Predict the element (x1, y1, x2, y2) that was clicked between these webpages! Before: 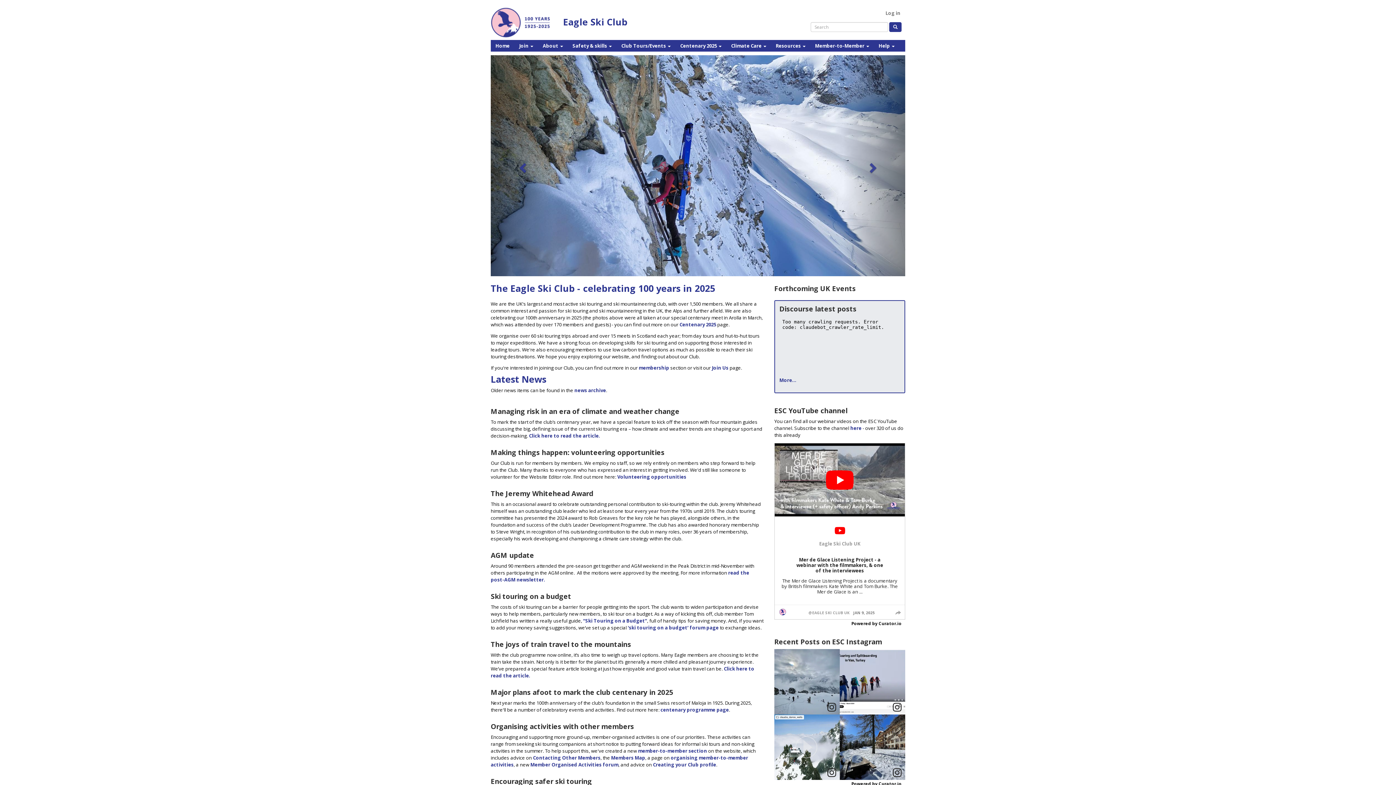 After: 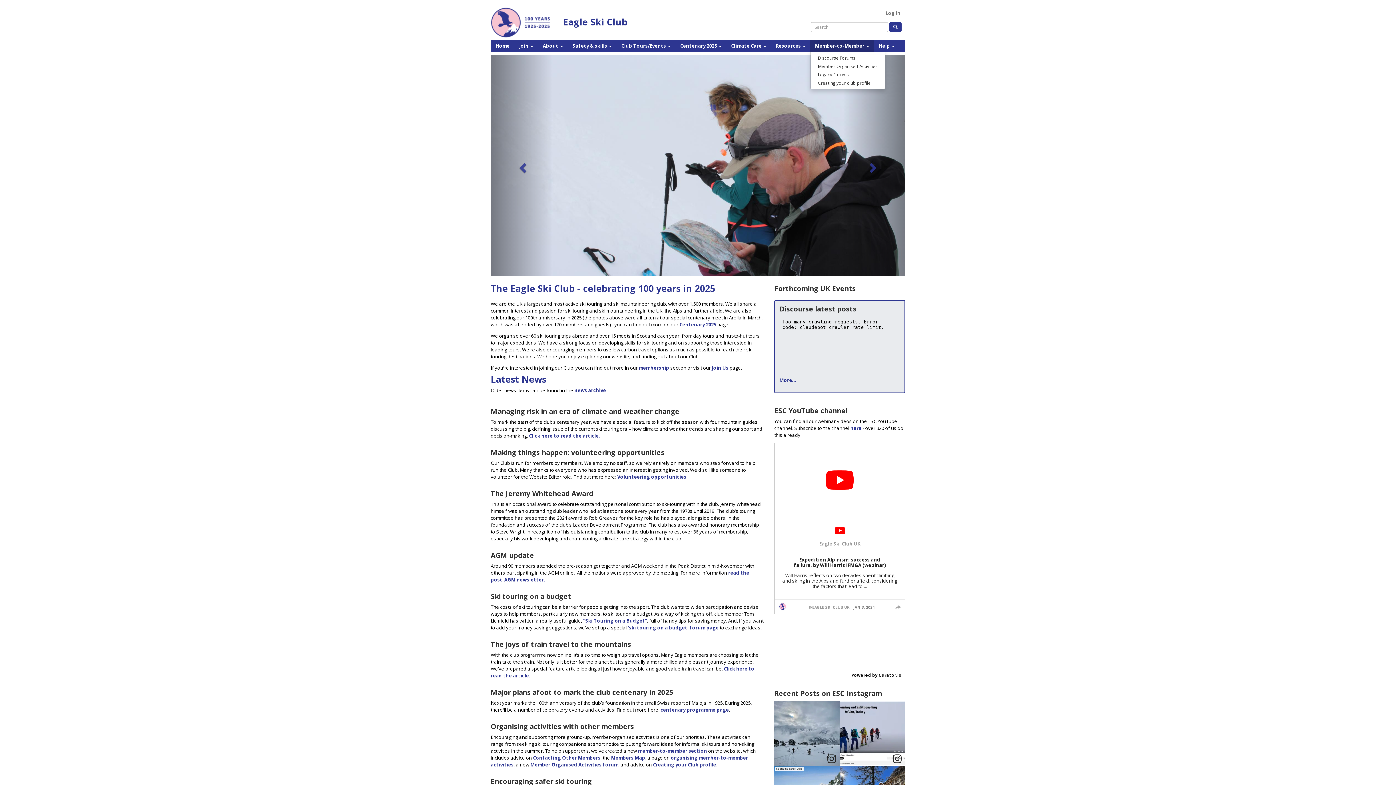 Action: label: Member-to-Member  bbox: (810, 40, 874, 51)